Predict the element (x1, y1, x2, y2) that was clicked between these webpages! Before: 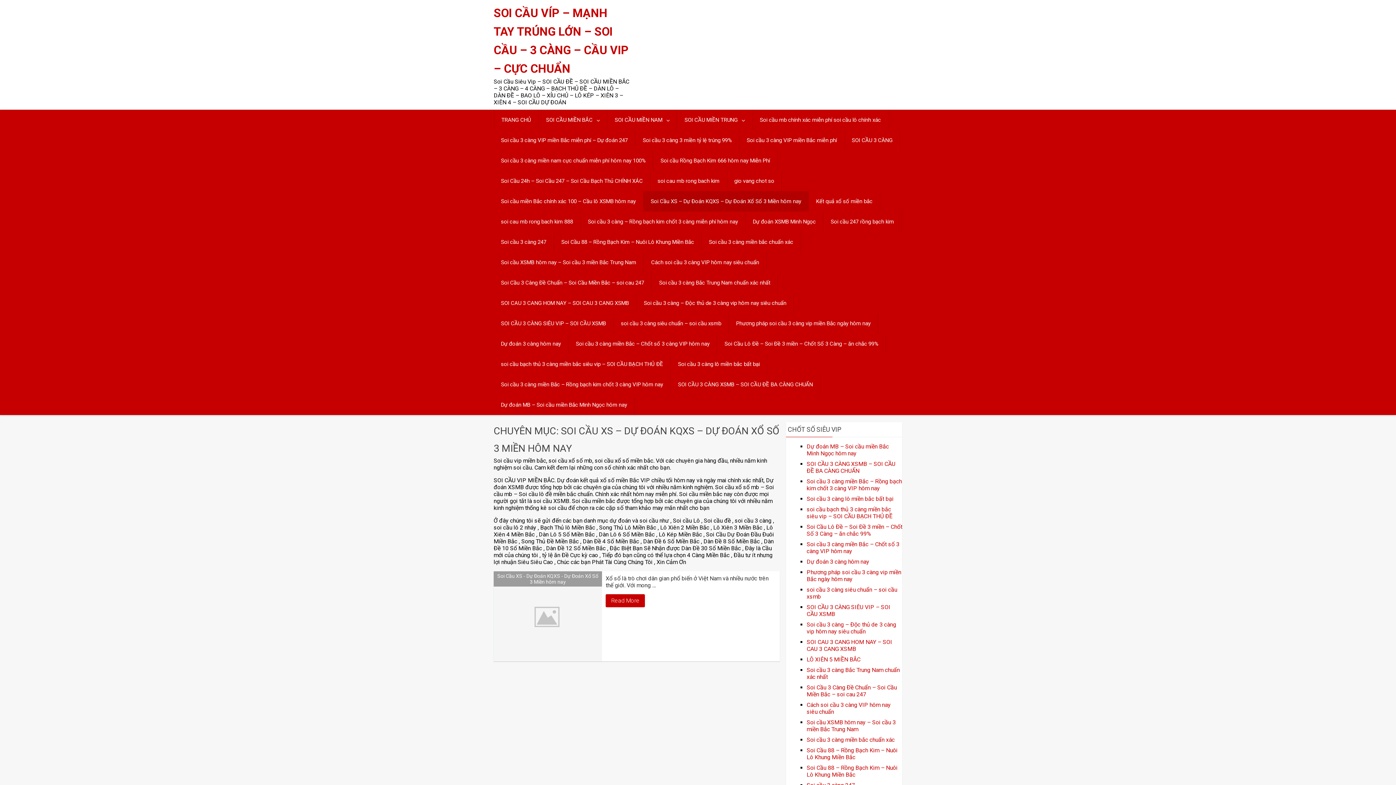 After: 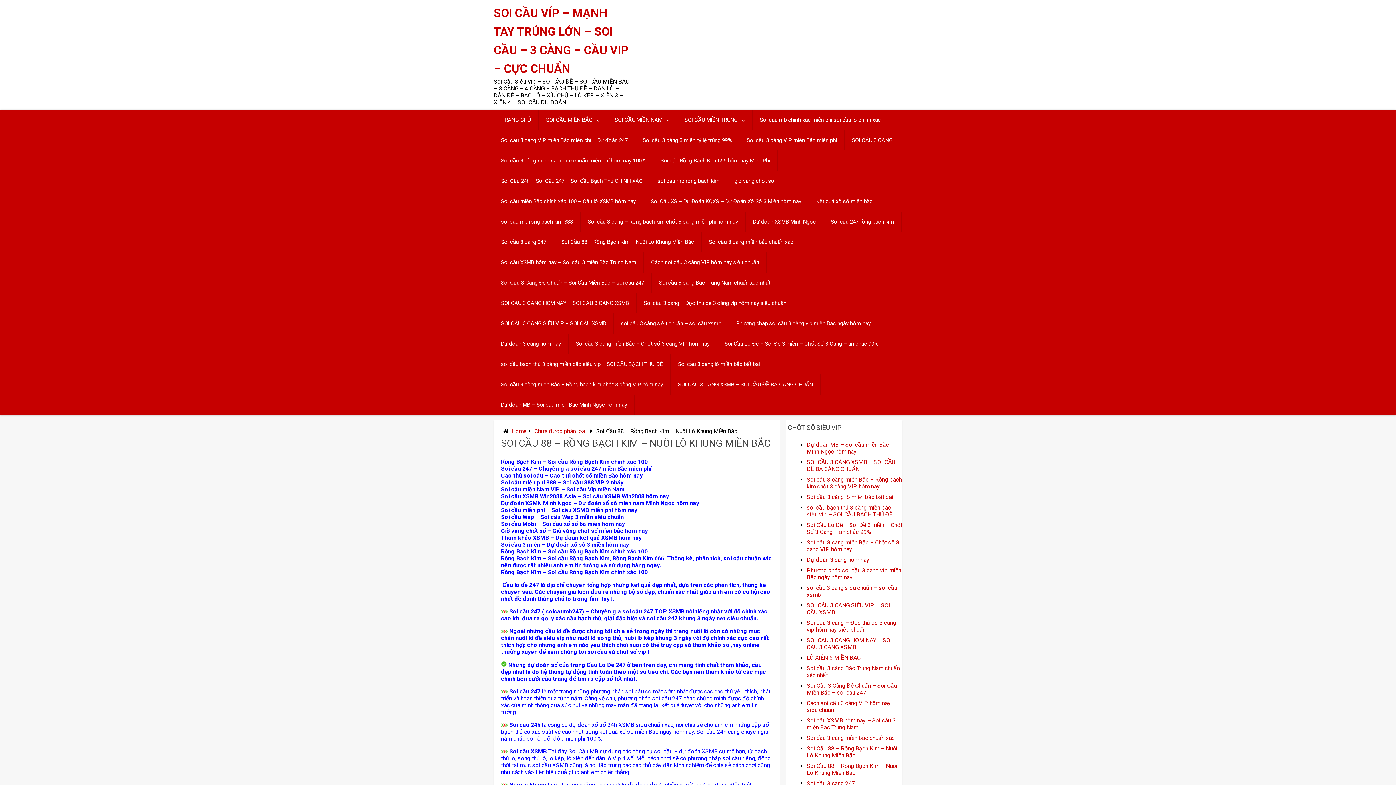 Action: label: Soi Cầu 88 – Rồng Bạch Kim – Nuôi Lô Khung Miền Bắc bbox: (806, 764, 897, 778)